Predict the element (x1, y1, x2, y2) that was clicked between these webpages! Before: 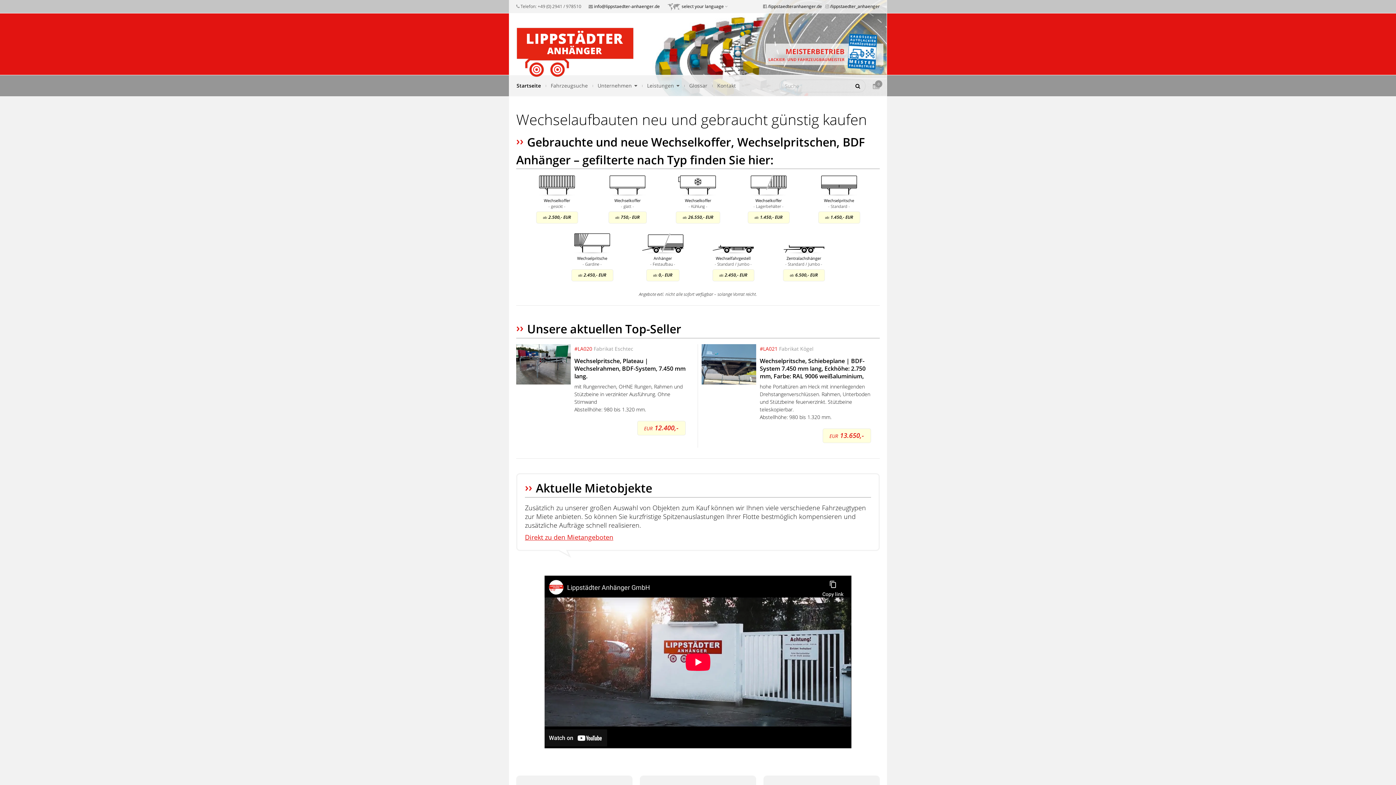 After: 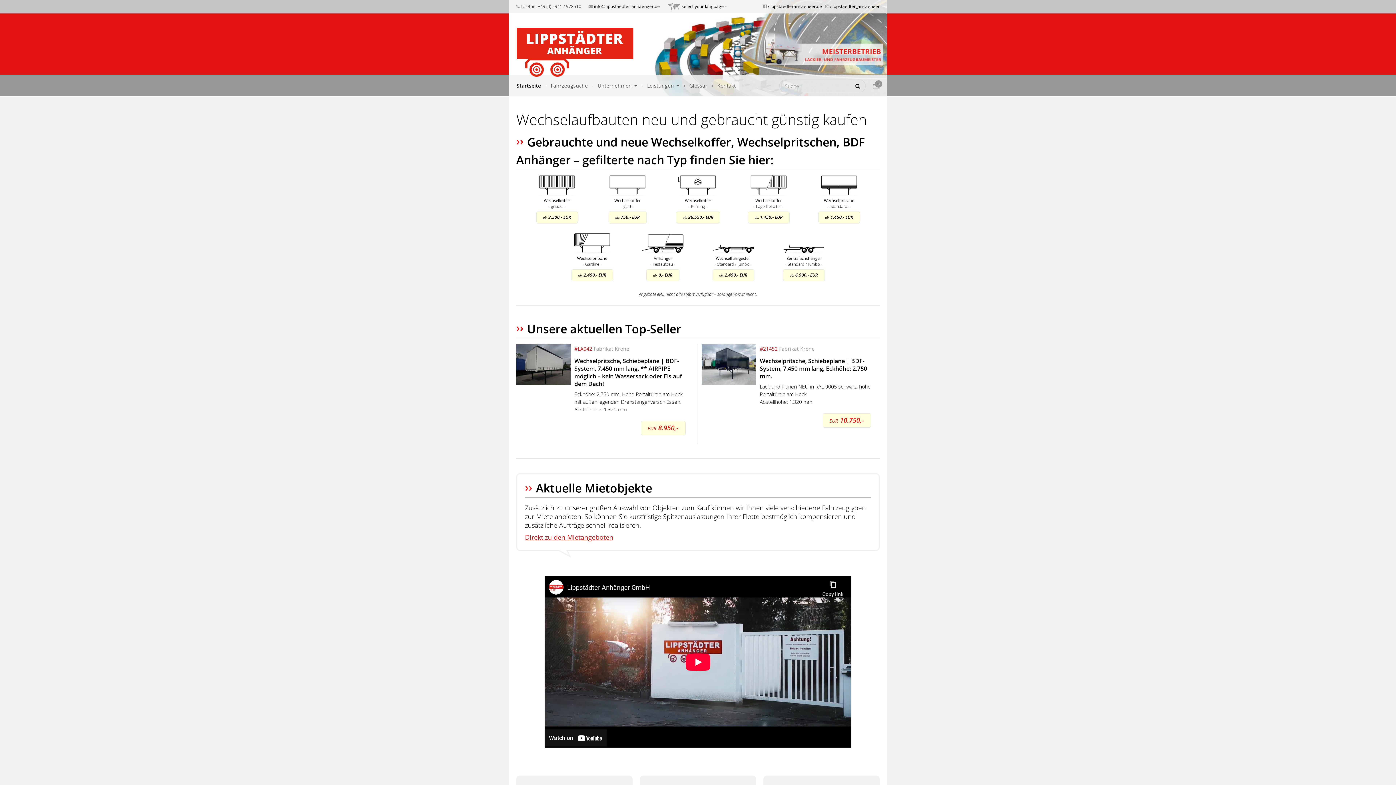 Action: bbox: (516, 48, 634, 55)